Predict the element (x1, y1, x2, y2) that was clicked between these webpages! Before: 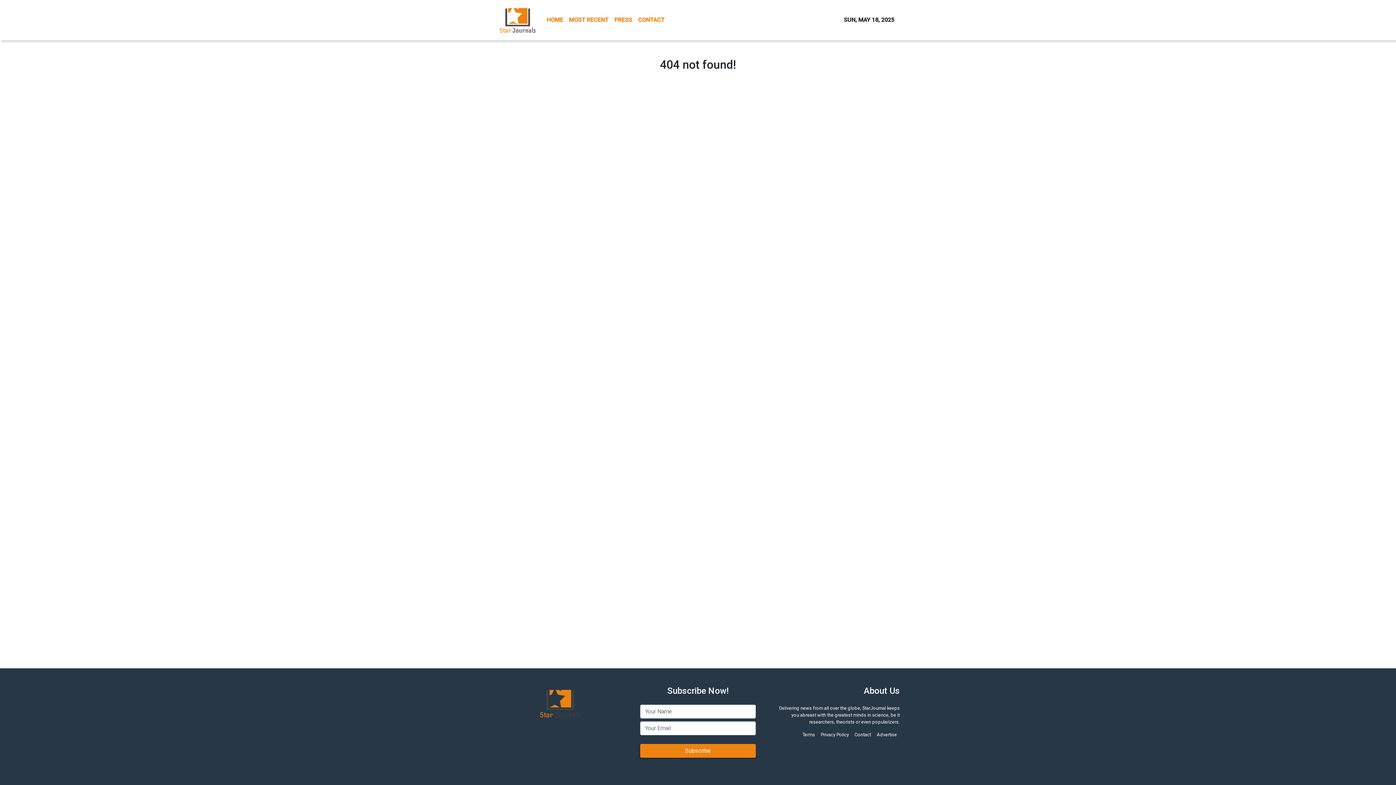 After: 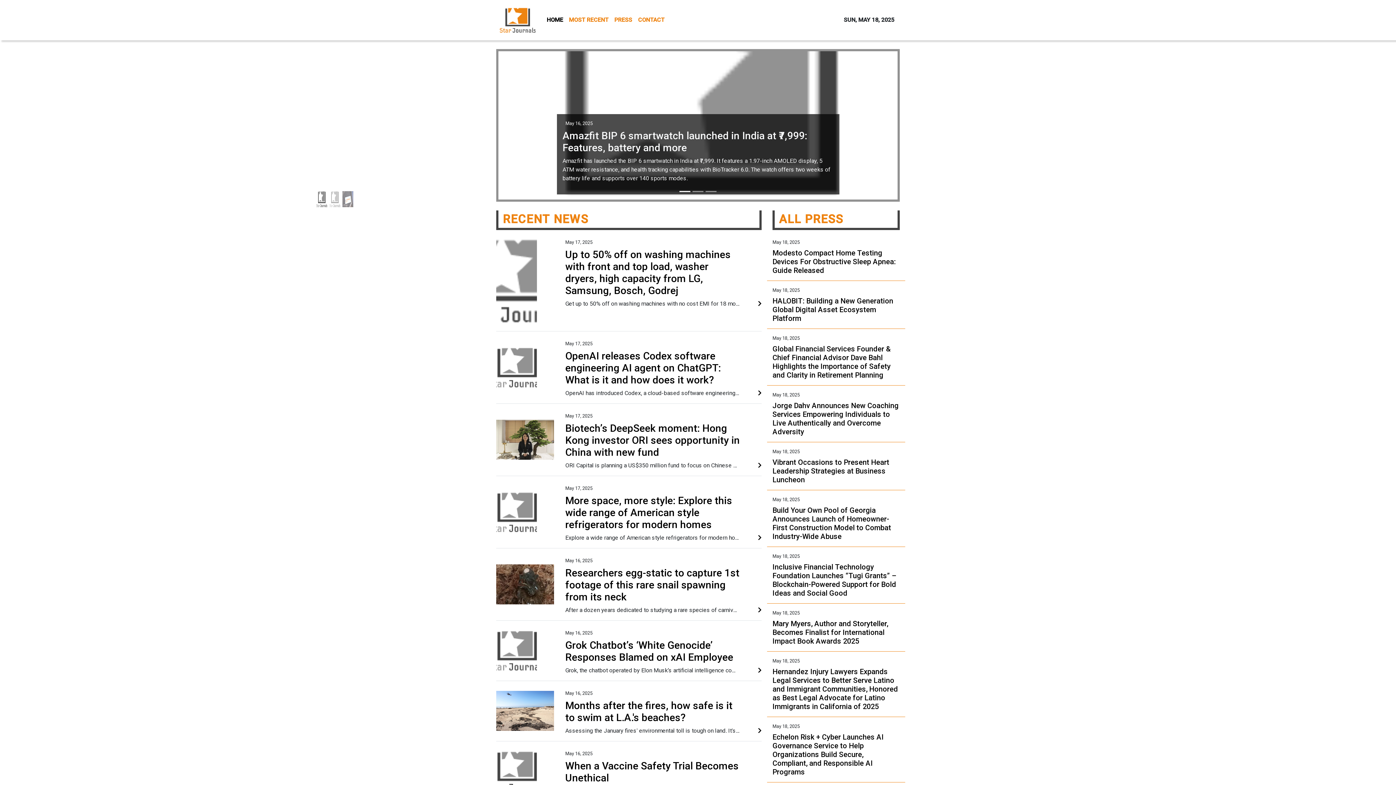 Action: bbox: (499, 5, 535, 34)